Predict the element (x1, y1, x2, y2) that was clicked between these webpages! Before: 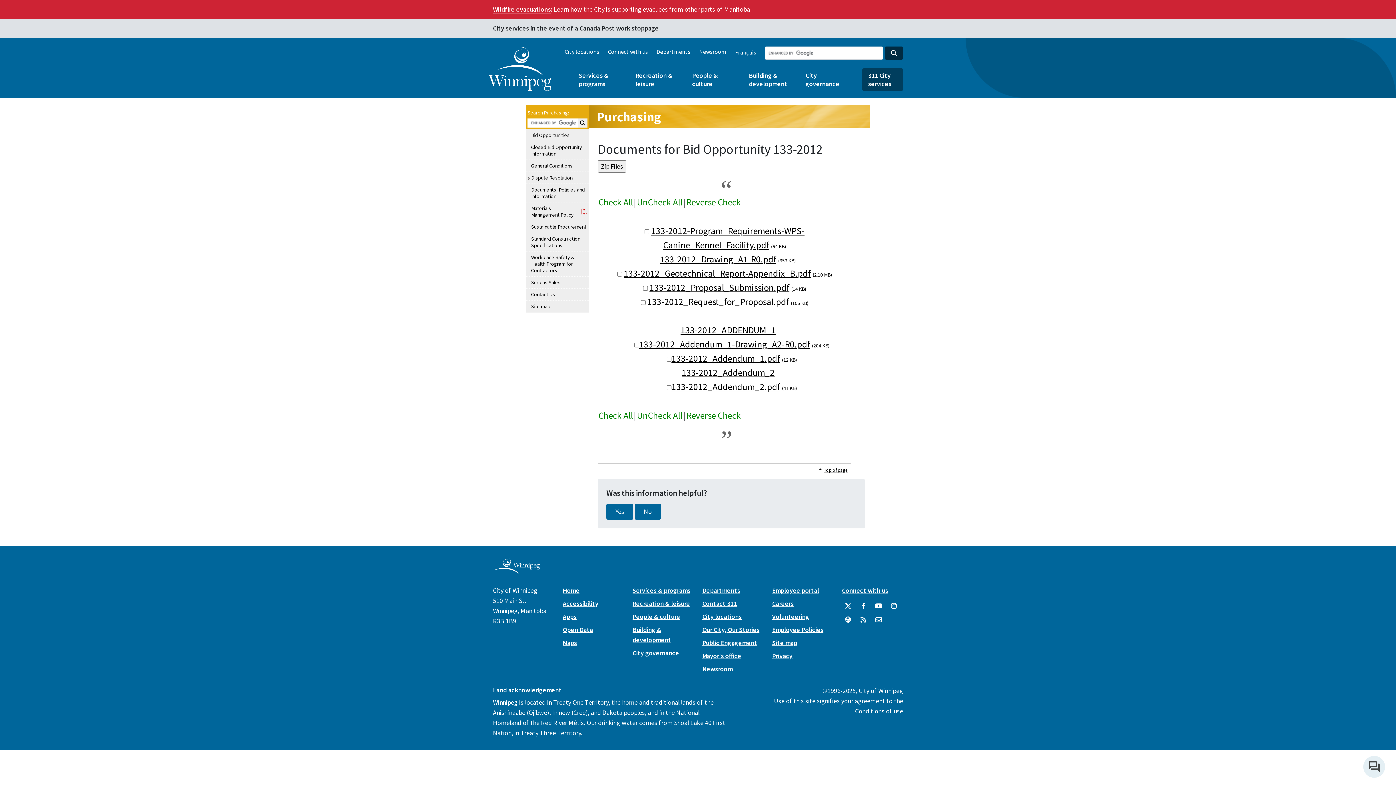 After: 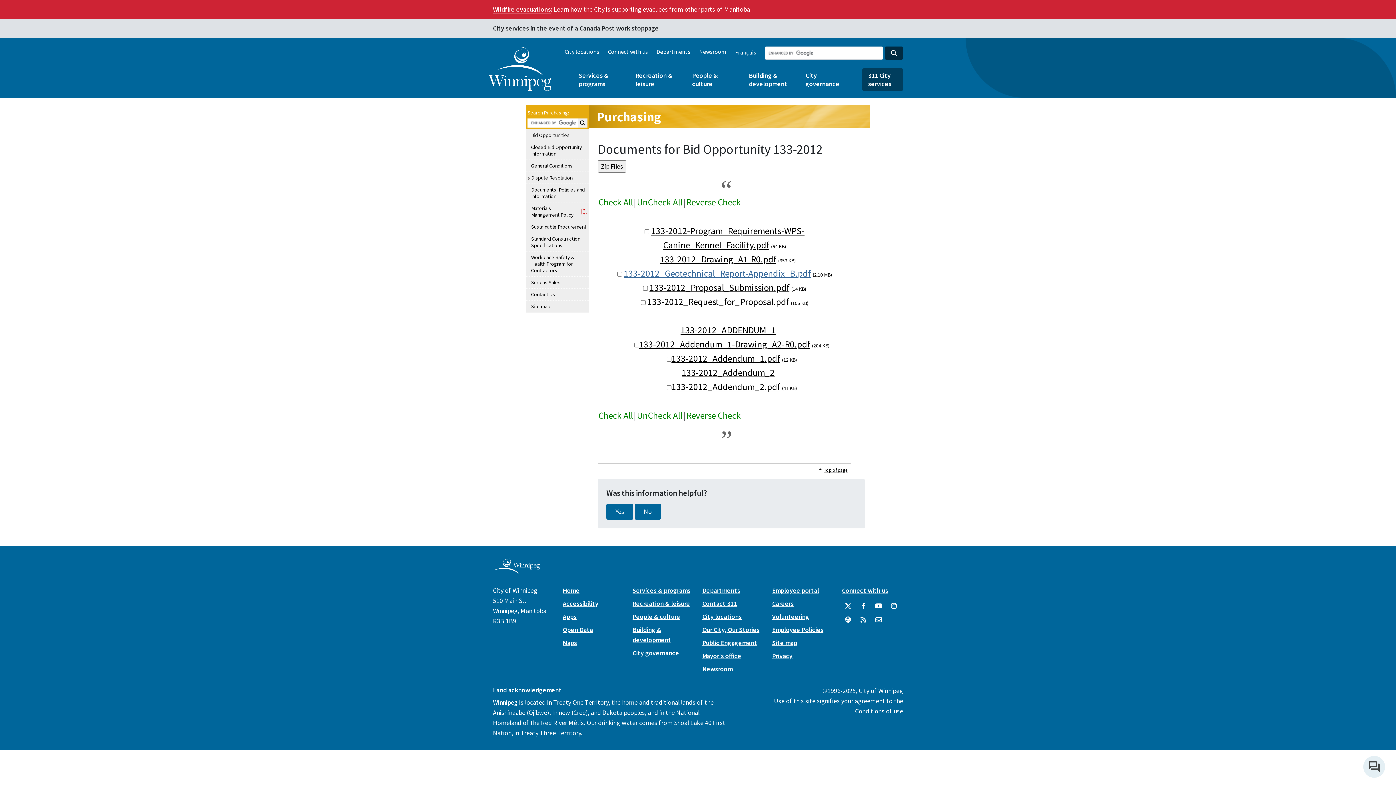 Action: bbox: (623, 267, 811, 279) label: 133-2012_Geotechnical_Report-Appendix_B.pdf